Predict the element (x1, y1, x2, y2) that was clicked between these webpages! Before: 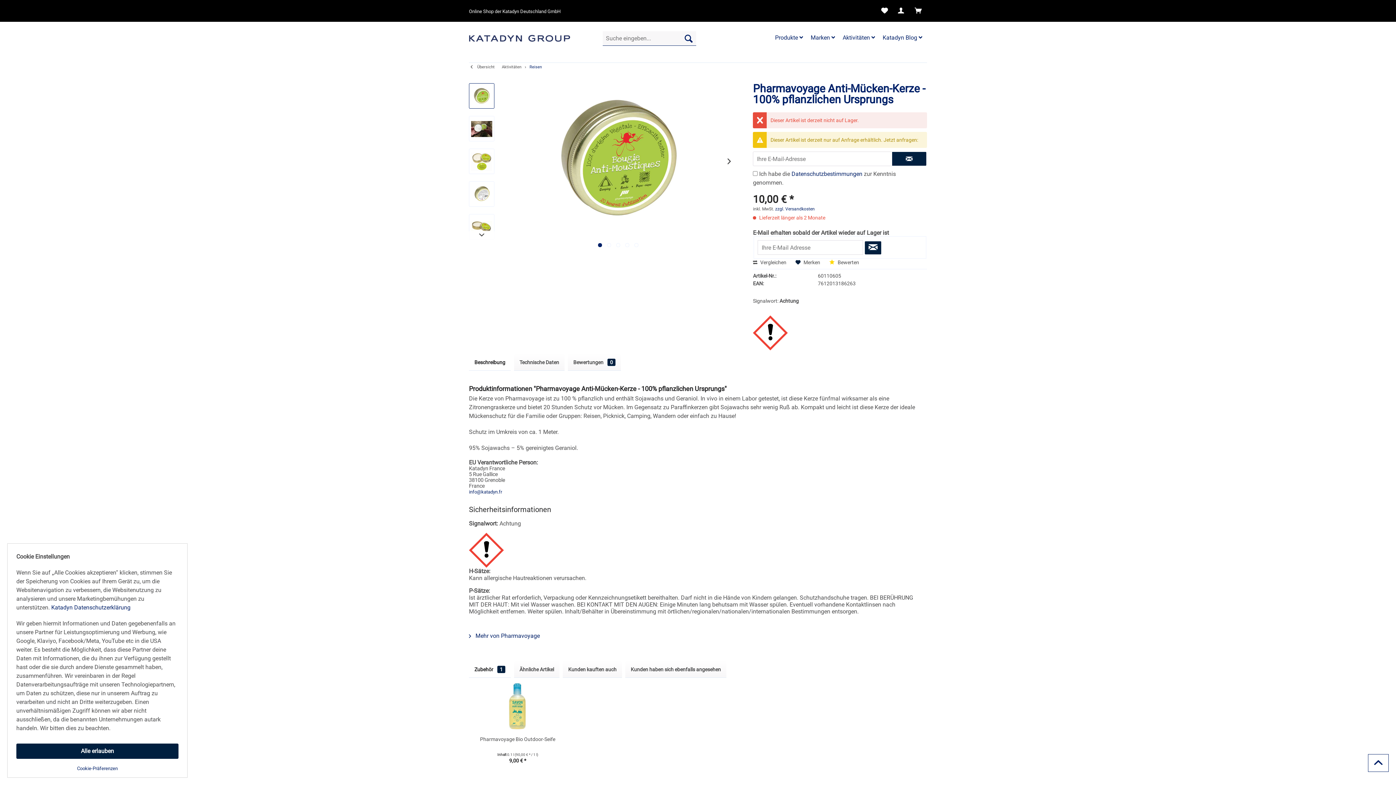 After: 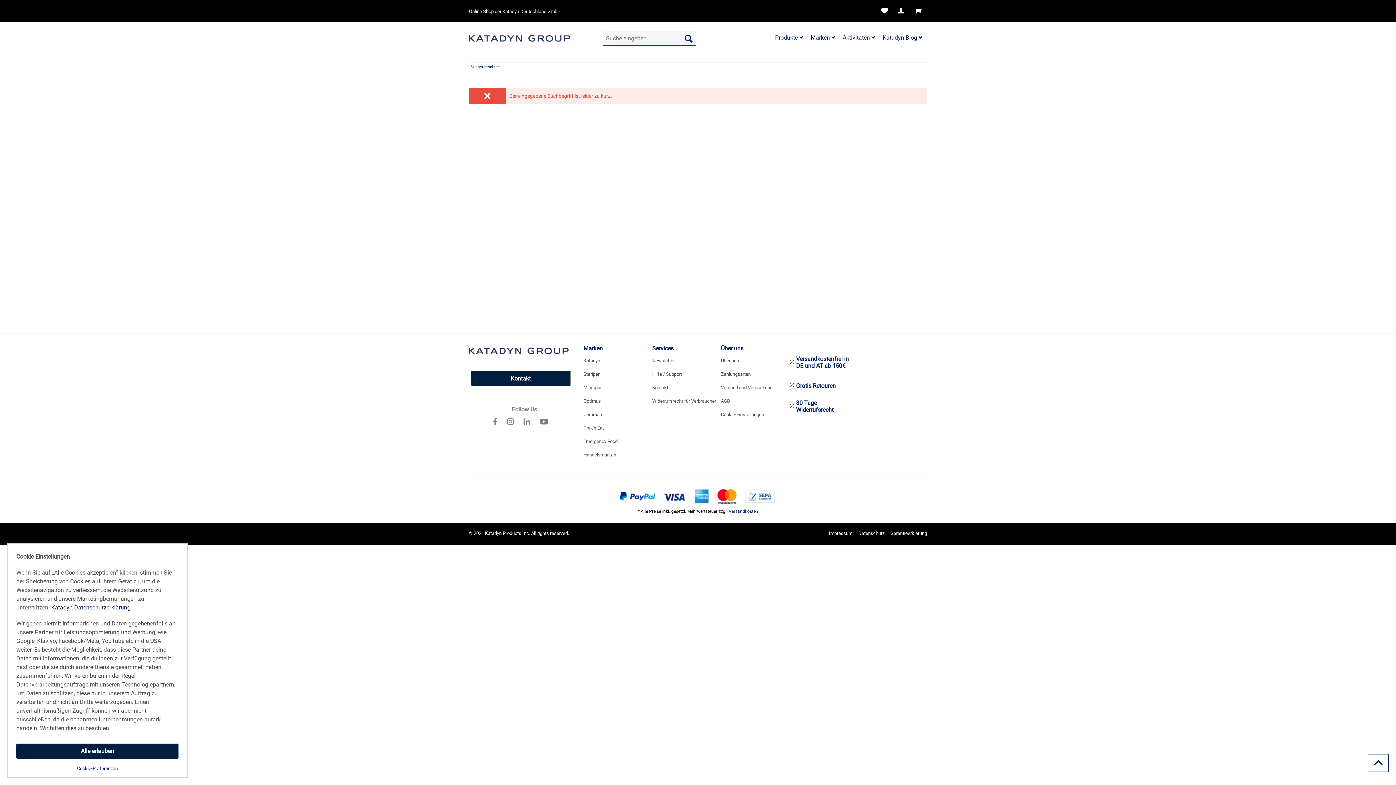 Action: bbox: (681, 31, 696, 45) label: Suchen